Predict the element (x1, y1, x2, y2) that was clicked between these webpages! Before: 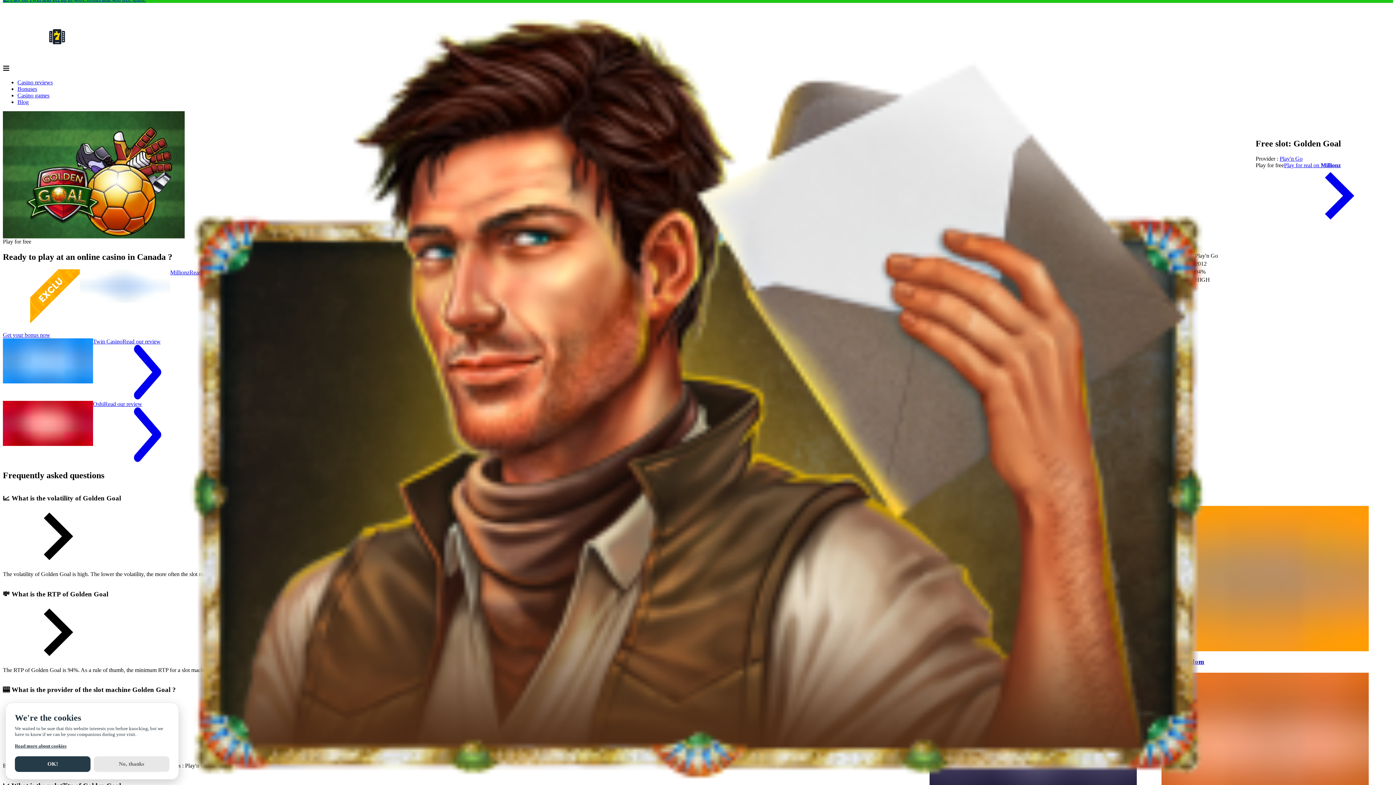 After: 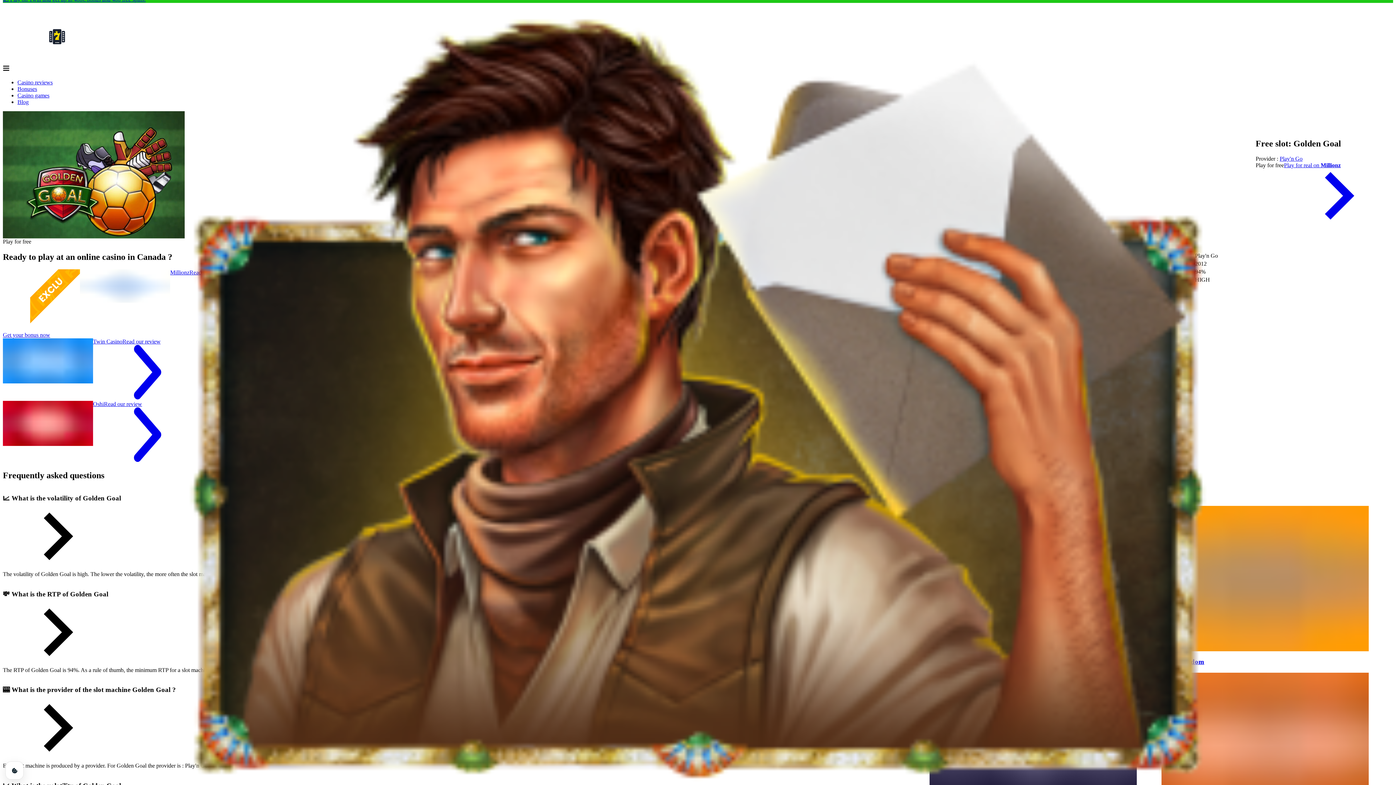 Action: bbox: (93, 756, 169, 772) label: No, thanks